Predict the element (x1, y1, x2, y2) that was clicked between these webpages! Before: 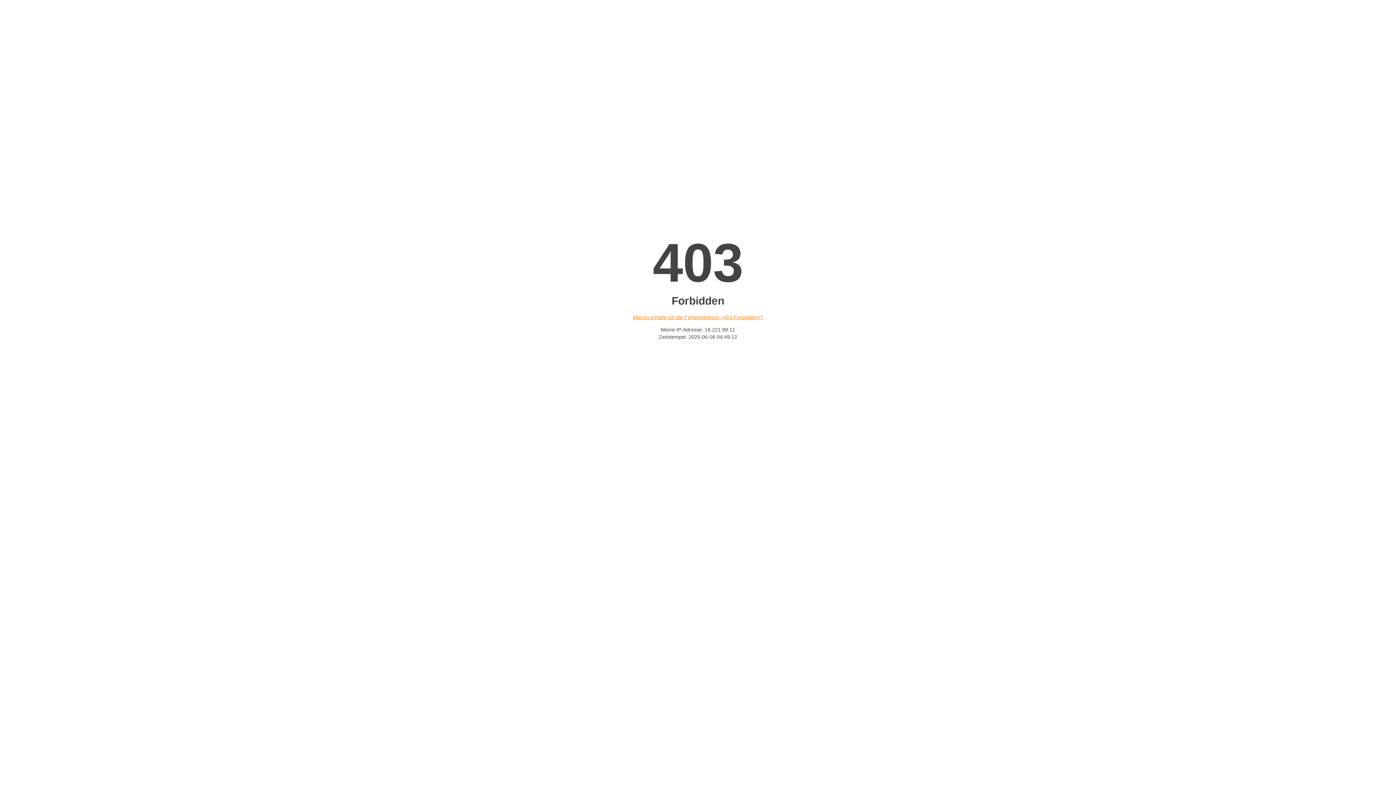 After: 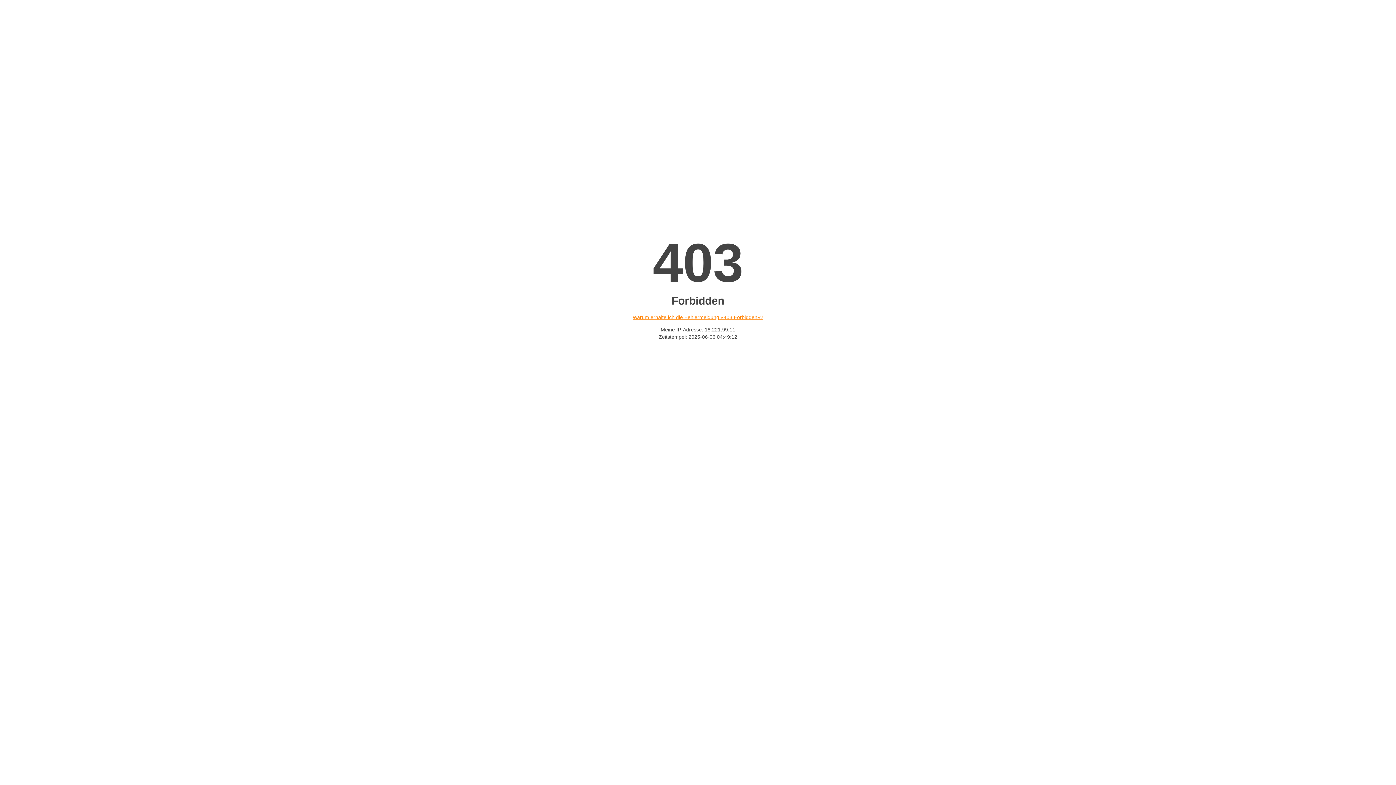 Action: label: Warum erhalte ich die Fehlermeldung «403 Forbidden»? bbox: (632, 314, 763, 320)